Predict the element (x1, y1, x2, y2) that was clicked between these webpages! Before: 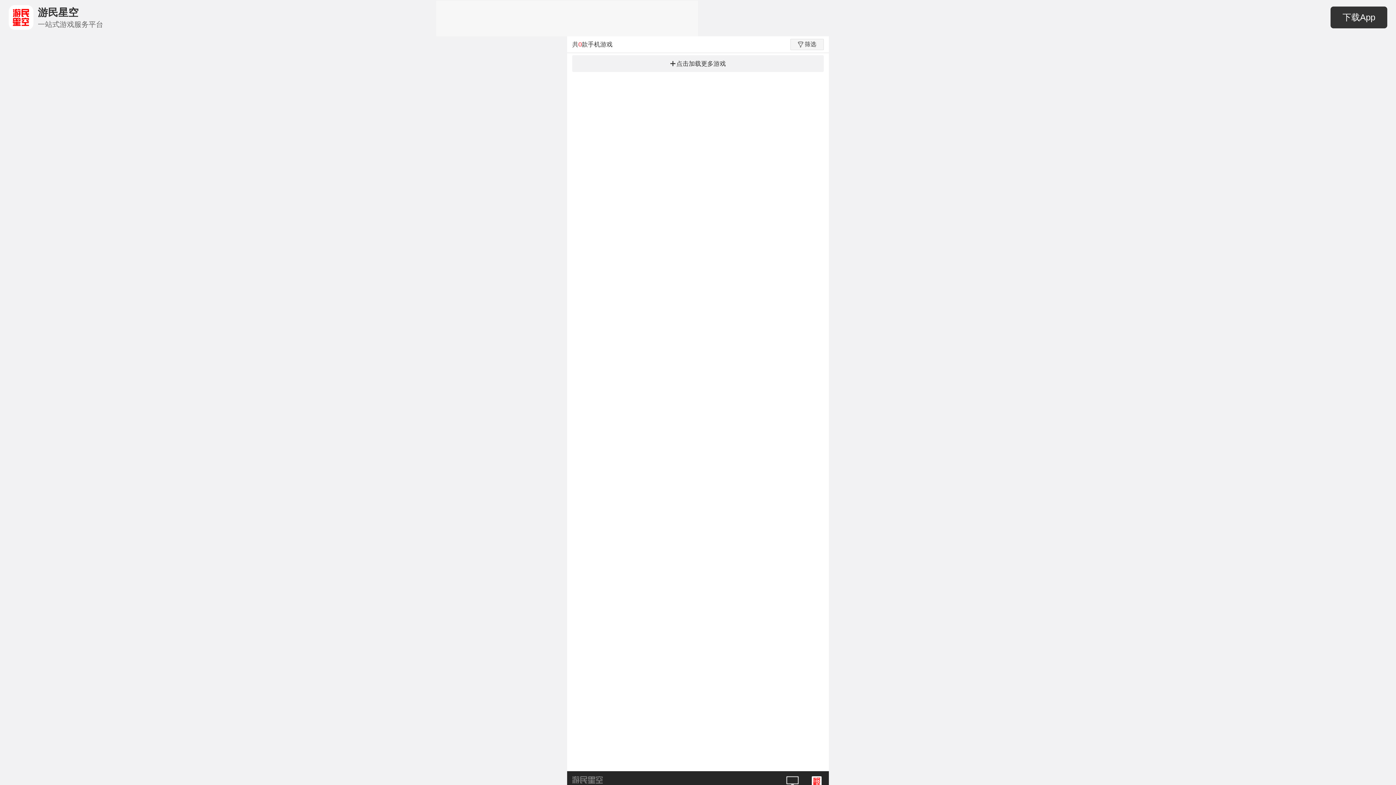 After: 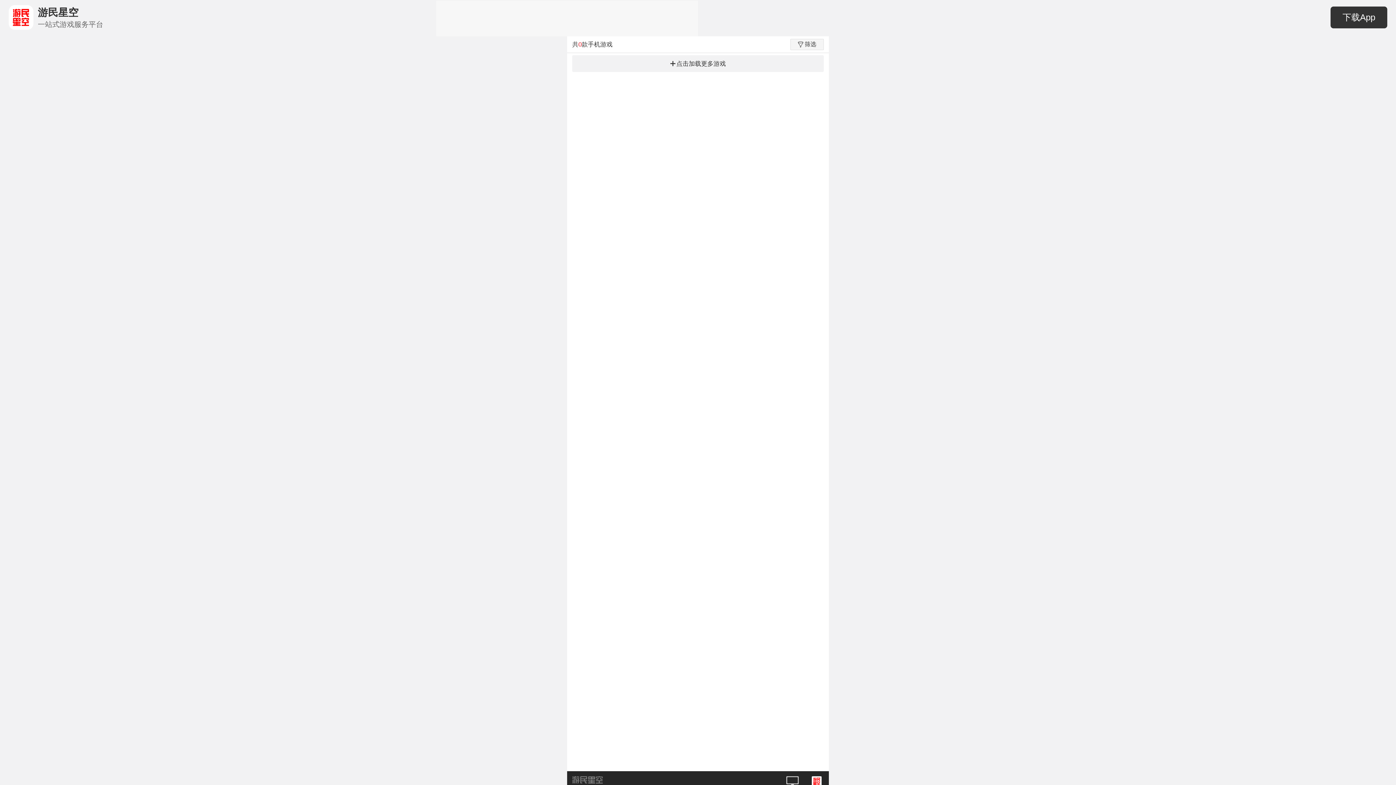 Action: bbox: (8, 5, 33, 29)